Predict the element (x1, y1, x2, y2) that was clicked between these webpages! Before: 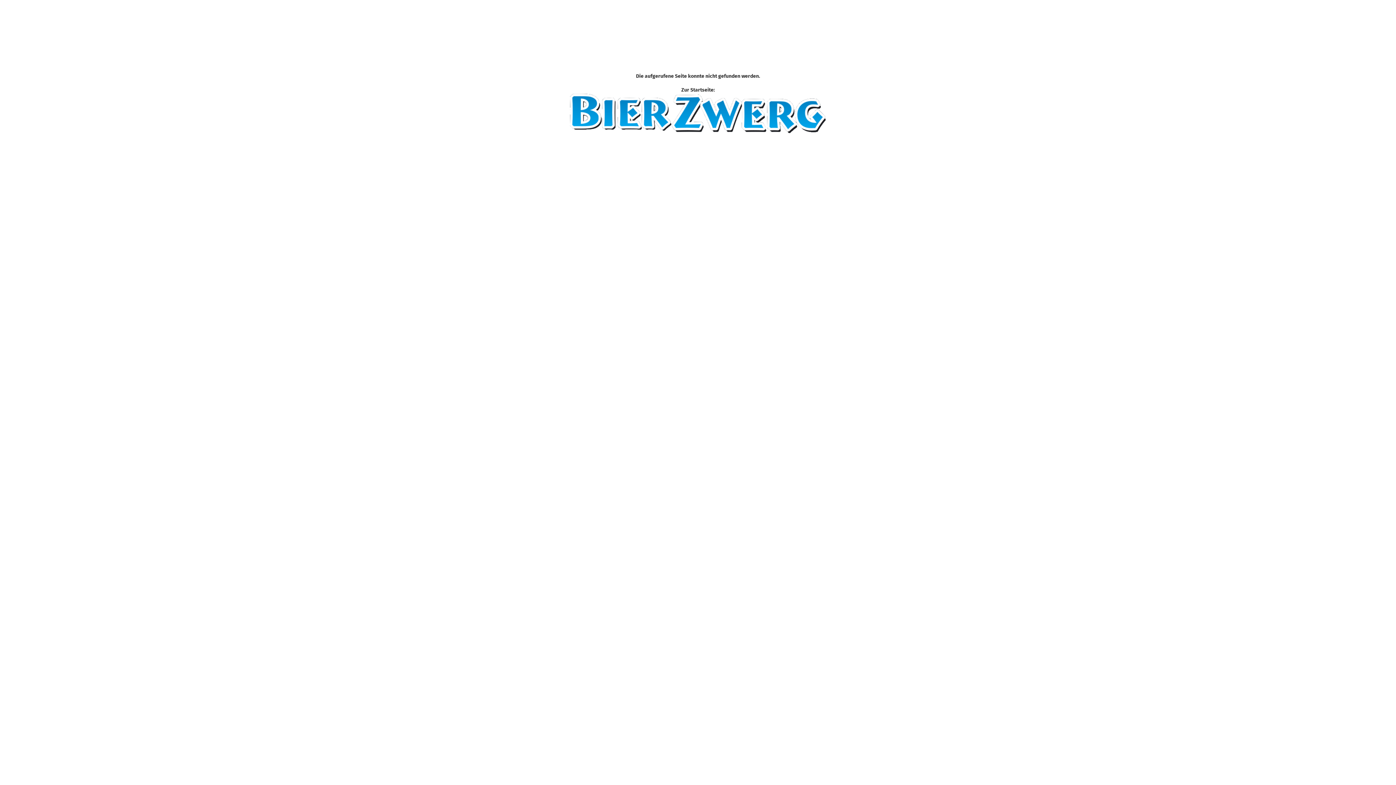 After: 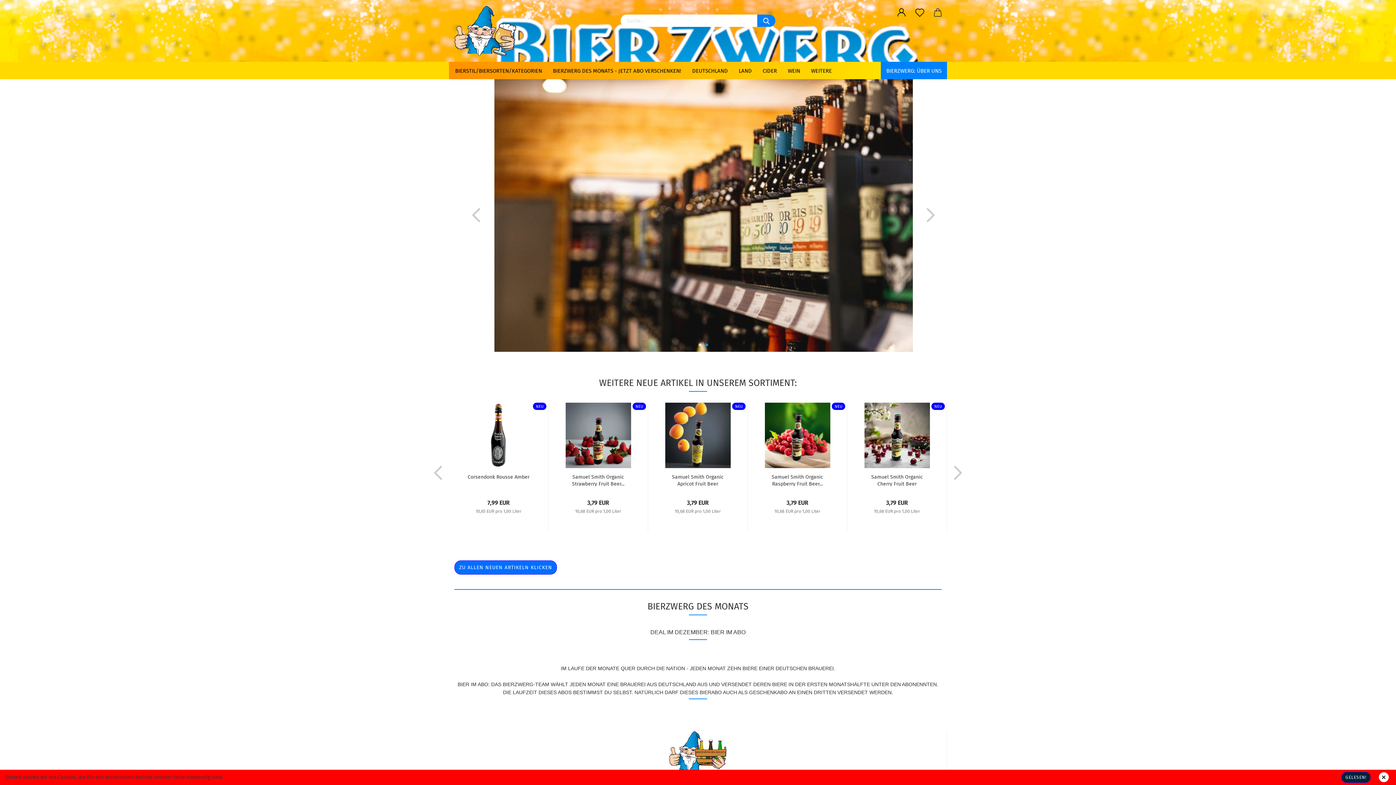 Action: bbox: (569, 110, 826, 116)